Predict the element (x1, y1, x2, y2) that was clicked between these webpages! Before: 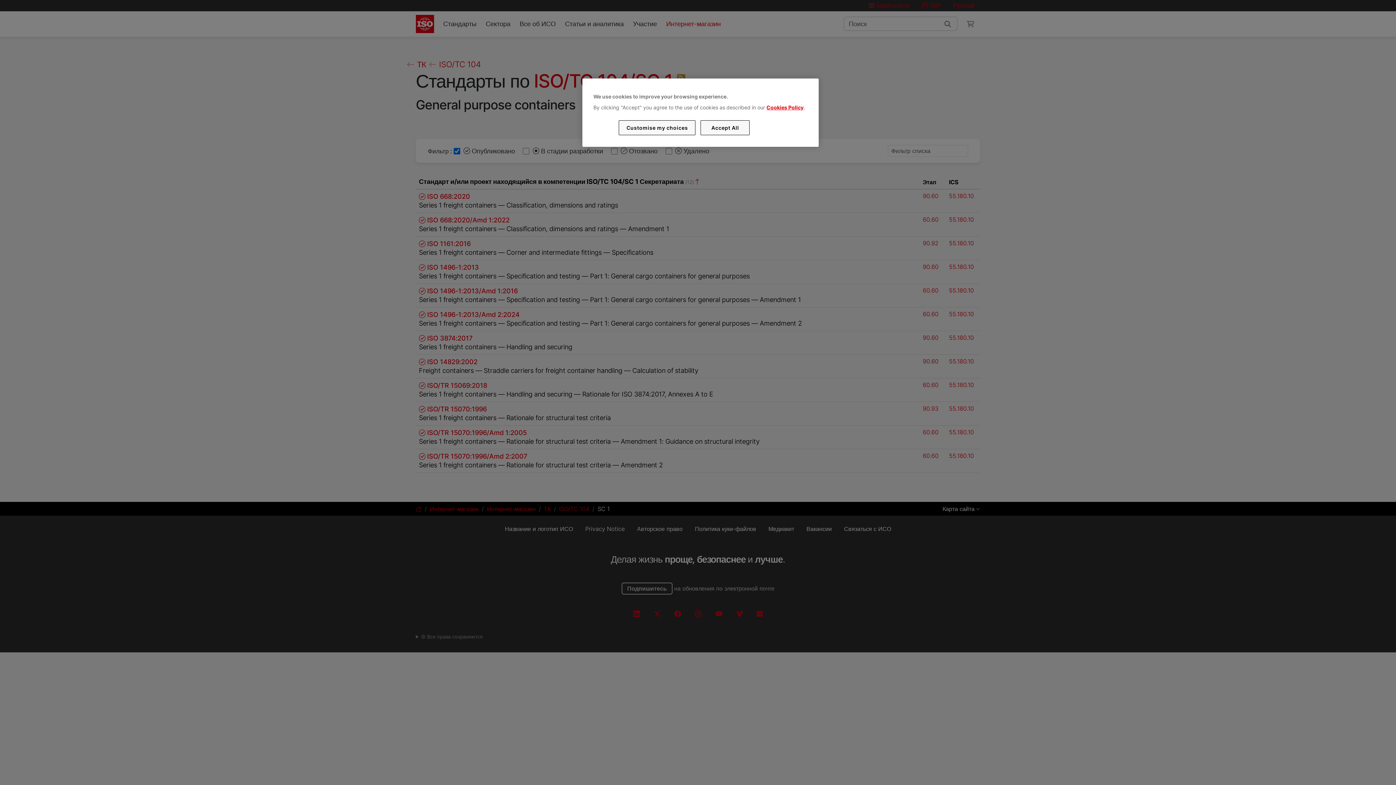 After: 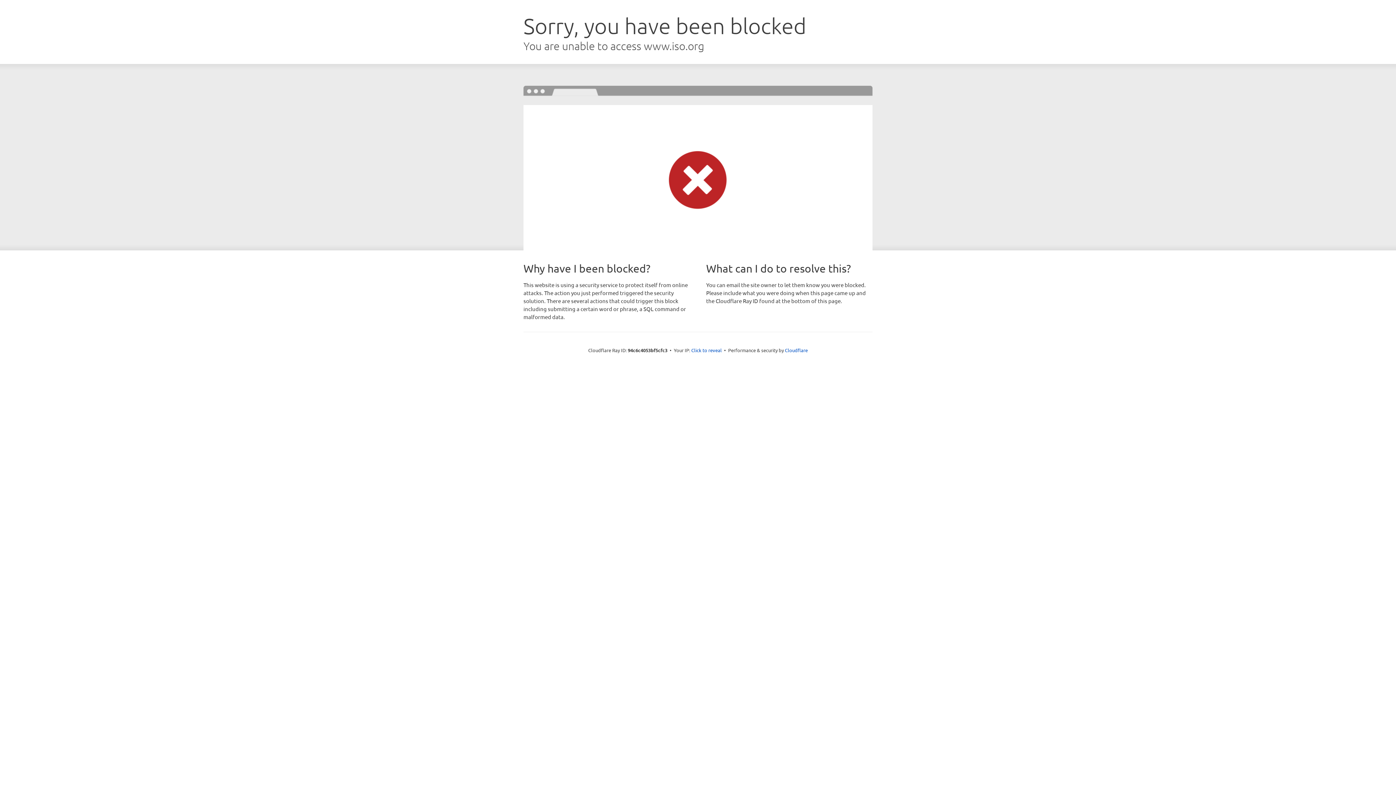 Action: bbox: (766, 104, 803, 110) label: Cookies Policy